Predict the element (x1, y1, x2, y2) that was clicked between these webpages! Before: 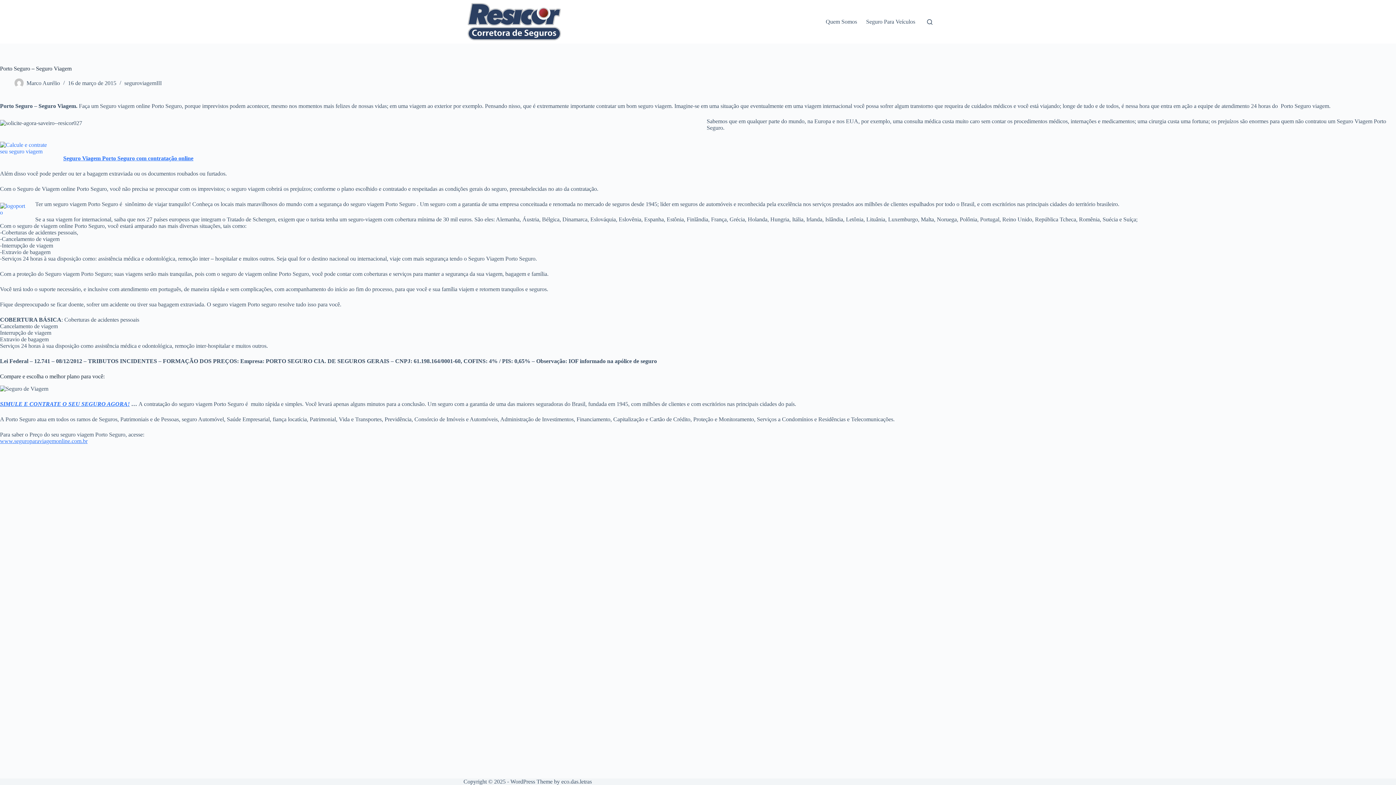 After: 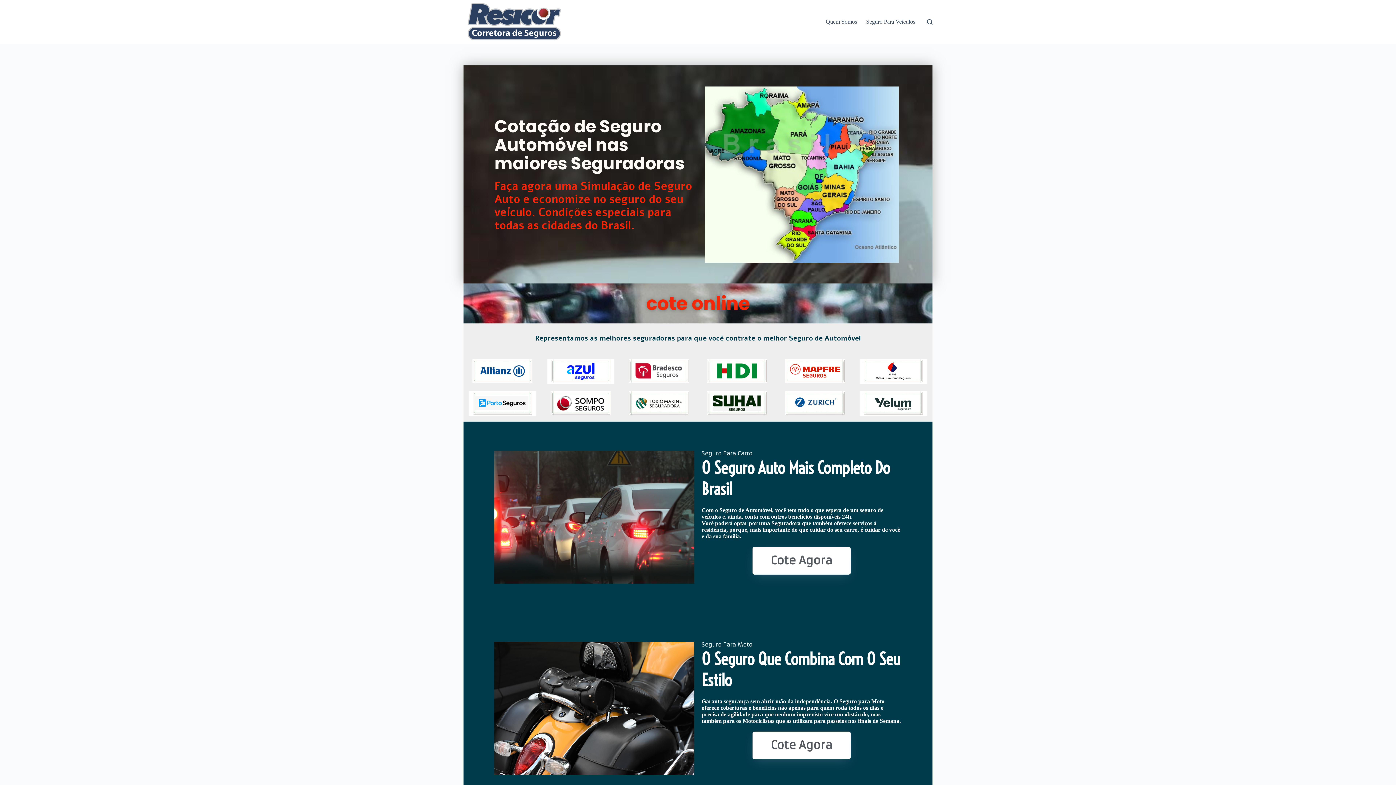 Action: bbox: (463, 0, 564, 43)